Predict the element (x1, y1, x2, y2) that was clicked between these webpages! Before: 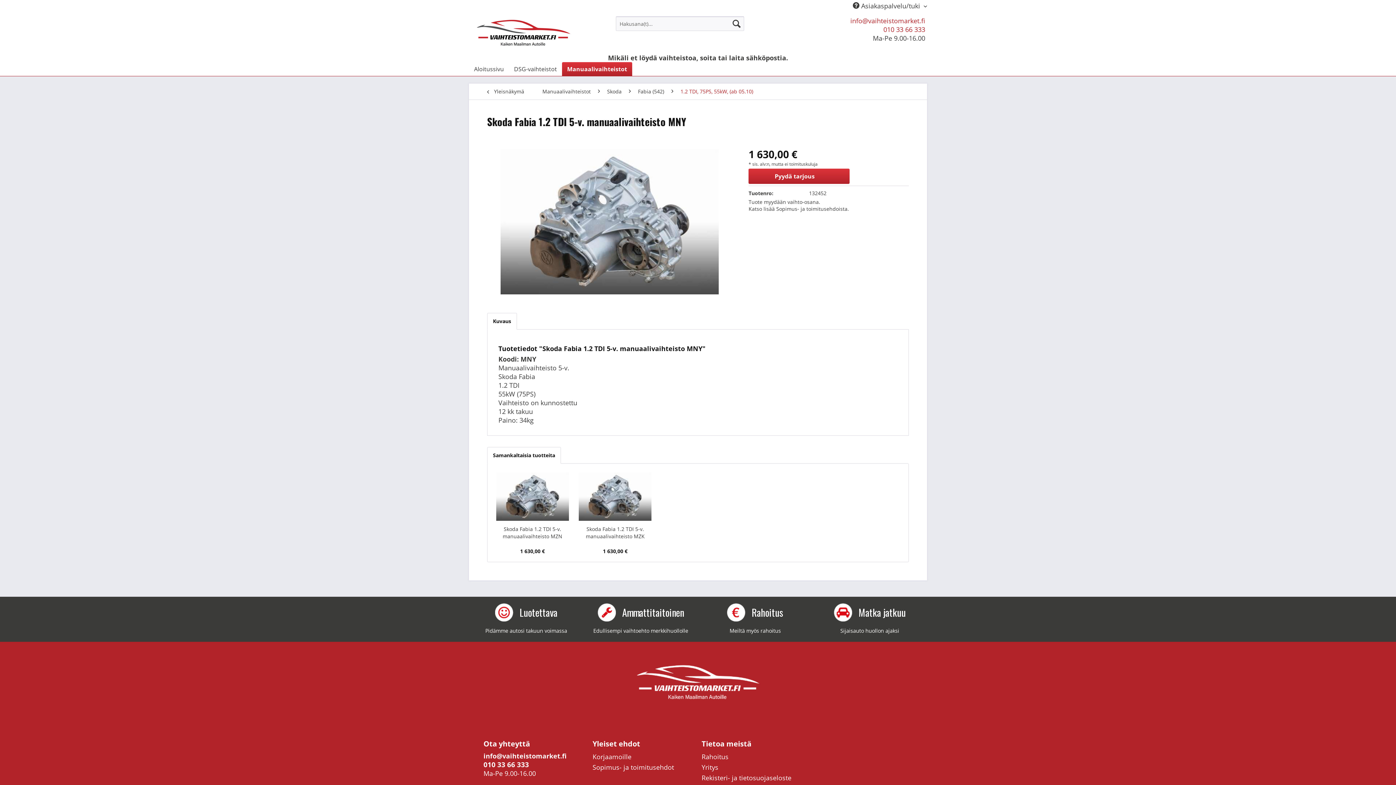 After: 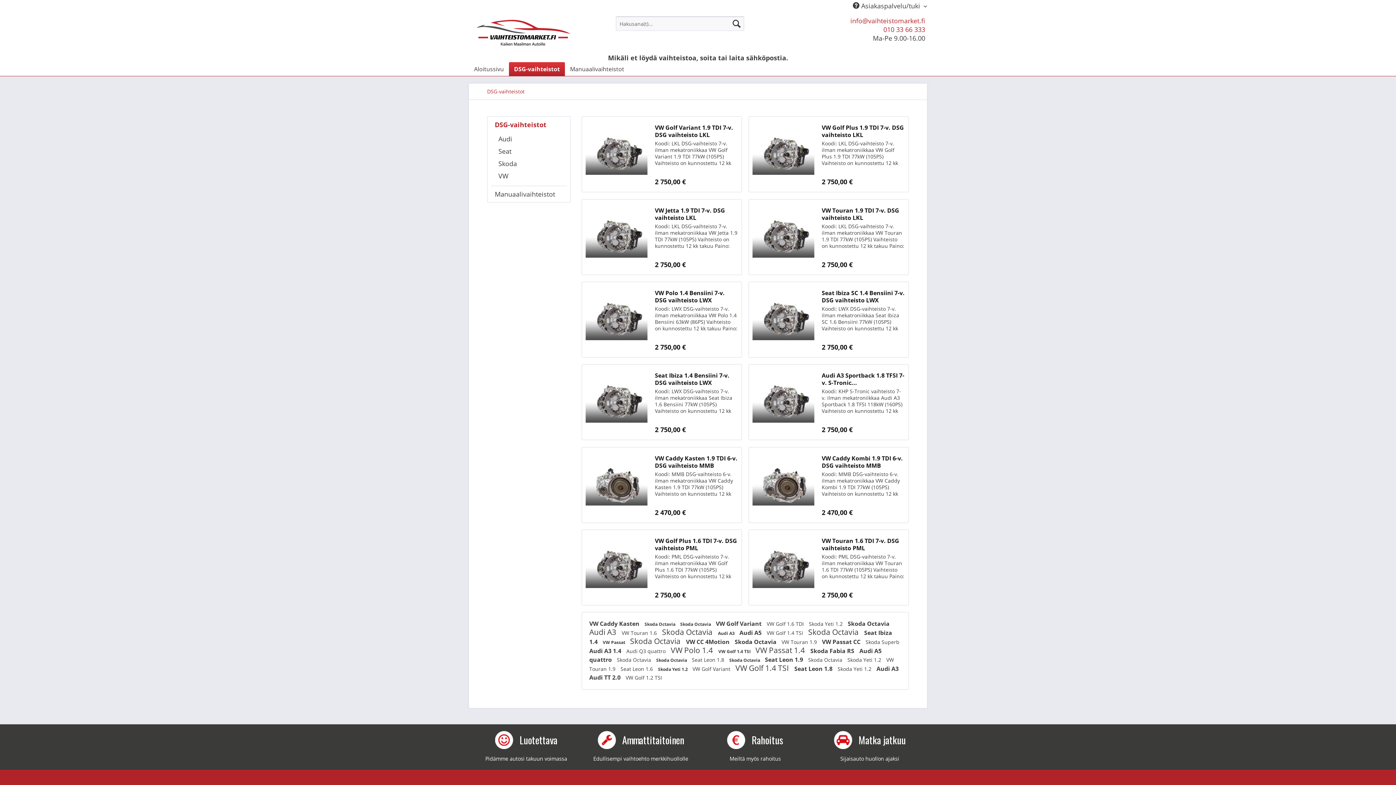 Action: label: DSG-vaihteistot bbox: (509, 62, 562, 76)